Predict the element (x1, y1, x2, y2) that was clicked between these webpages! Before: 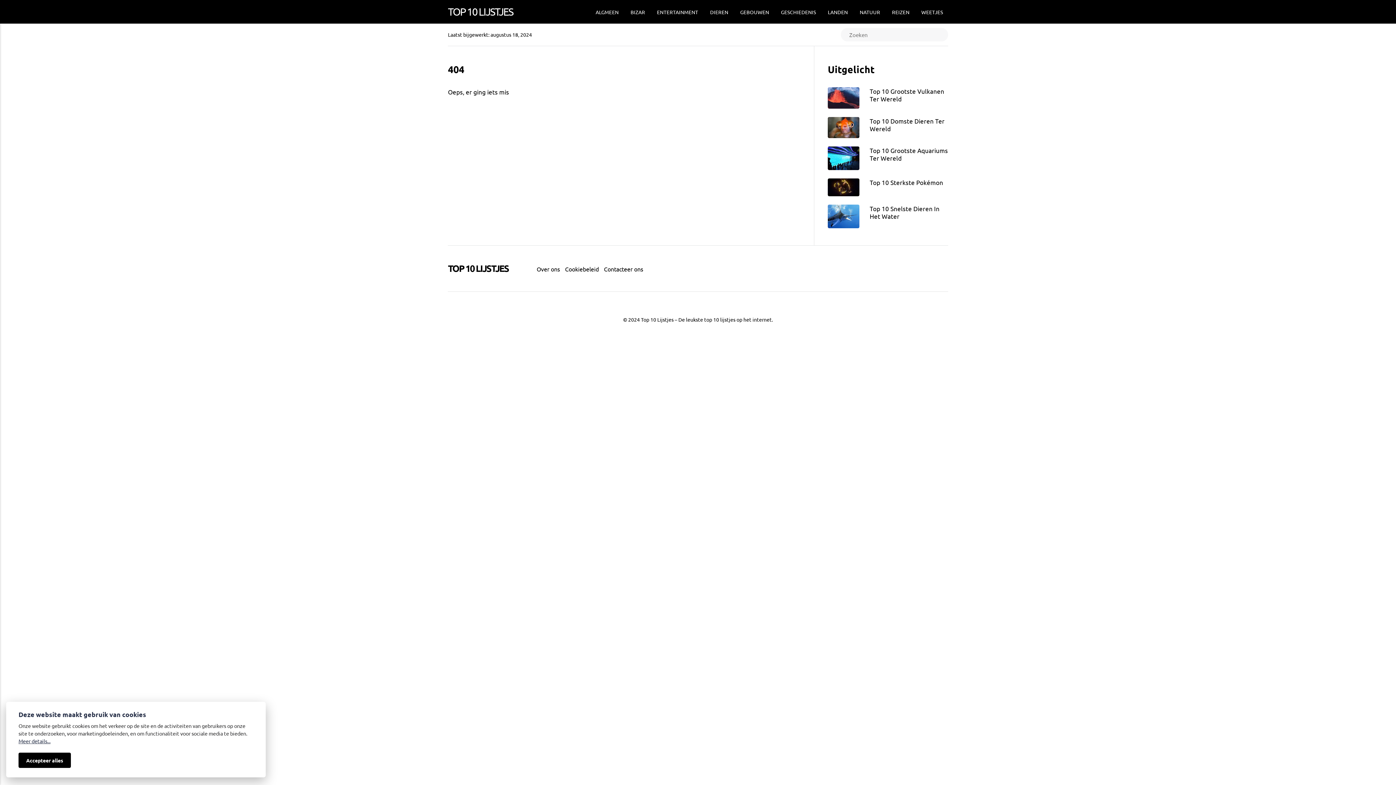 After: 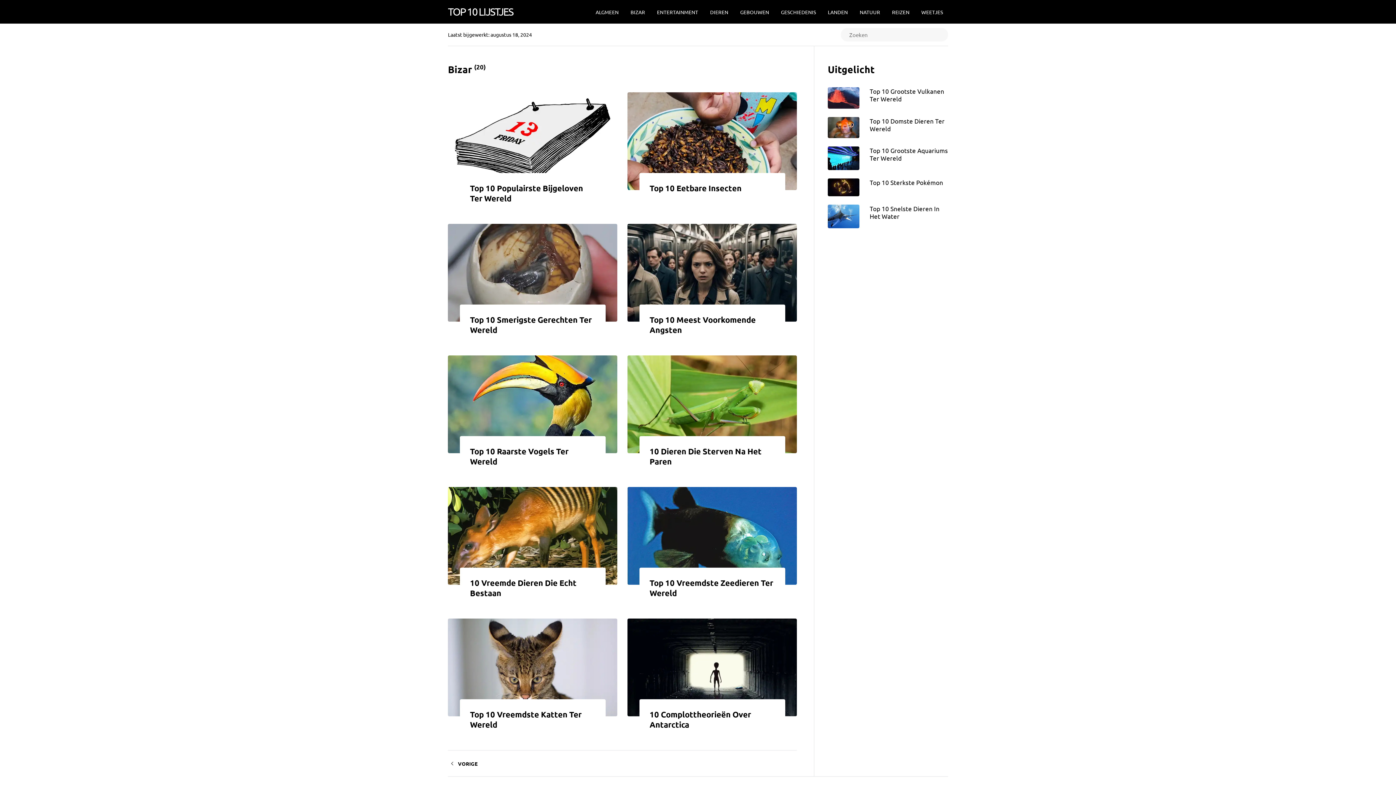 Action: label: BIZAR bbox: (625, 6, 650, 17)